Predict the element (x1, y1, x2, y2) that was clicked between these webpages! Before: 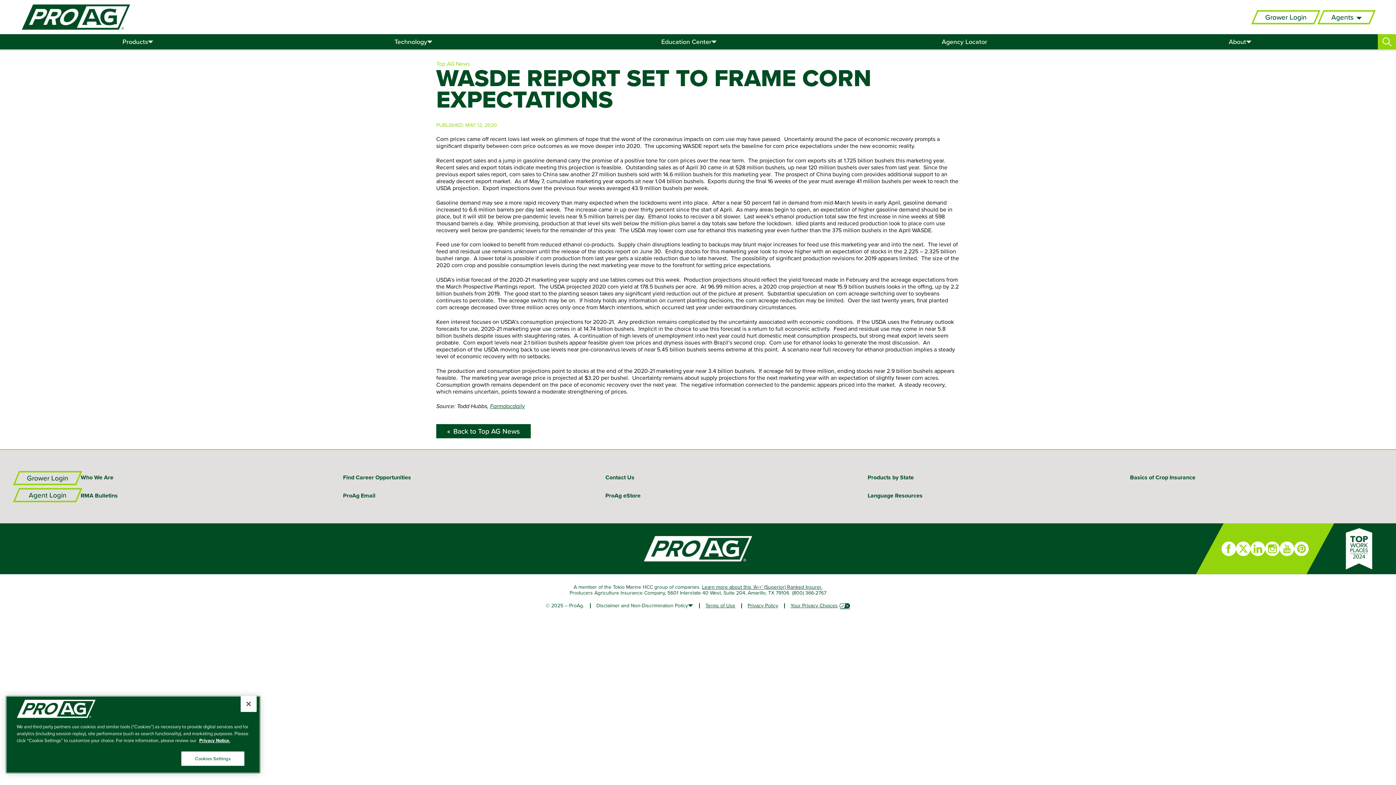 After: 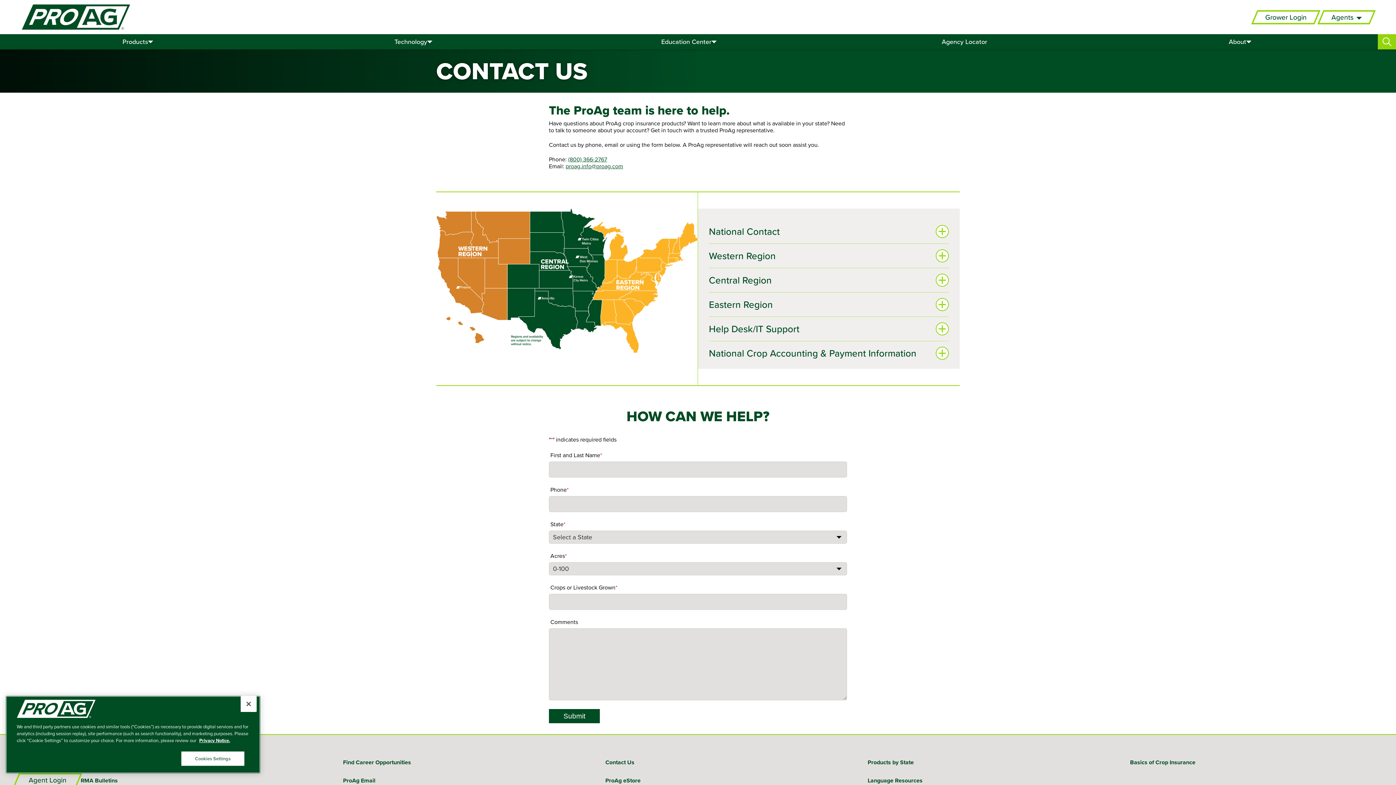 Action: bbox: (605, 471, 857, 484) label: Contact Us